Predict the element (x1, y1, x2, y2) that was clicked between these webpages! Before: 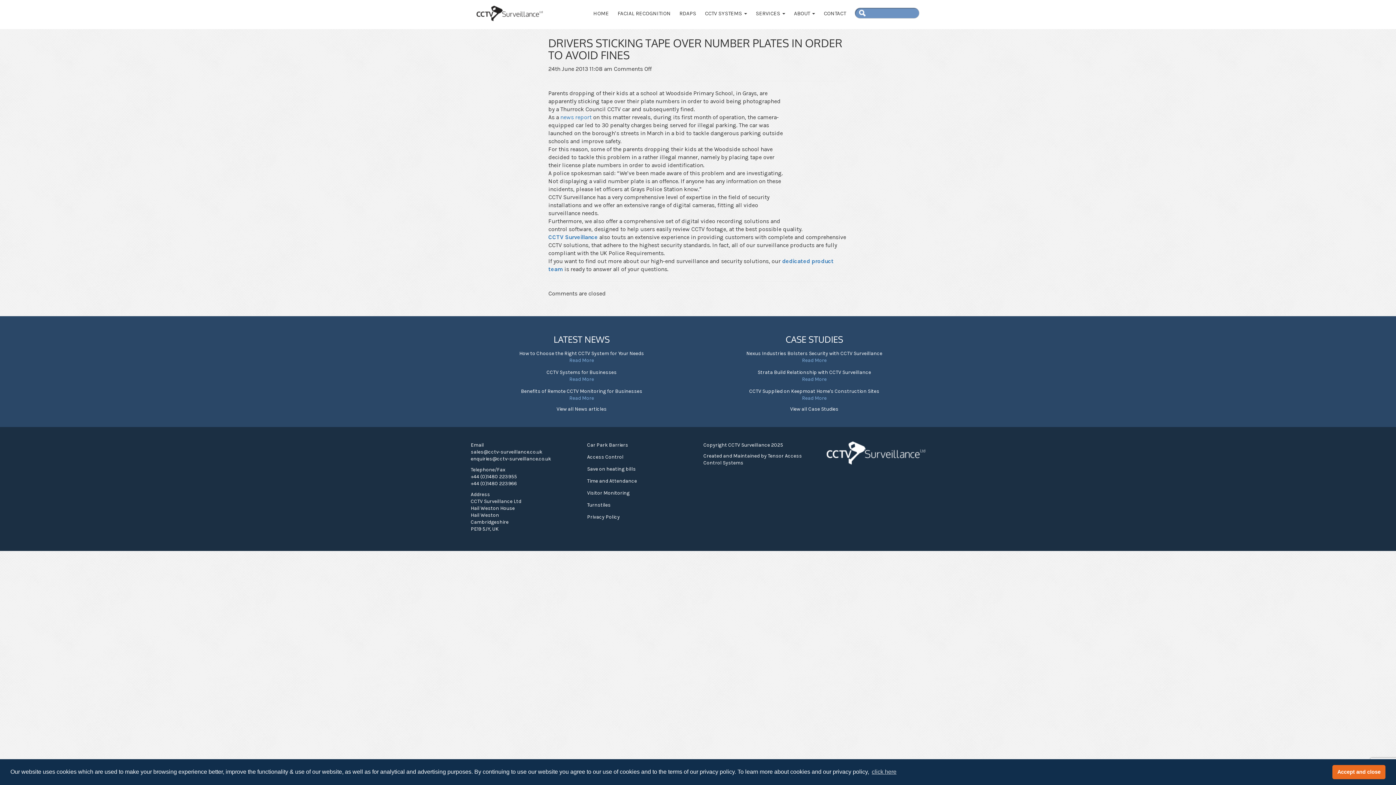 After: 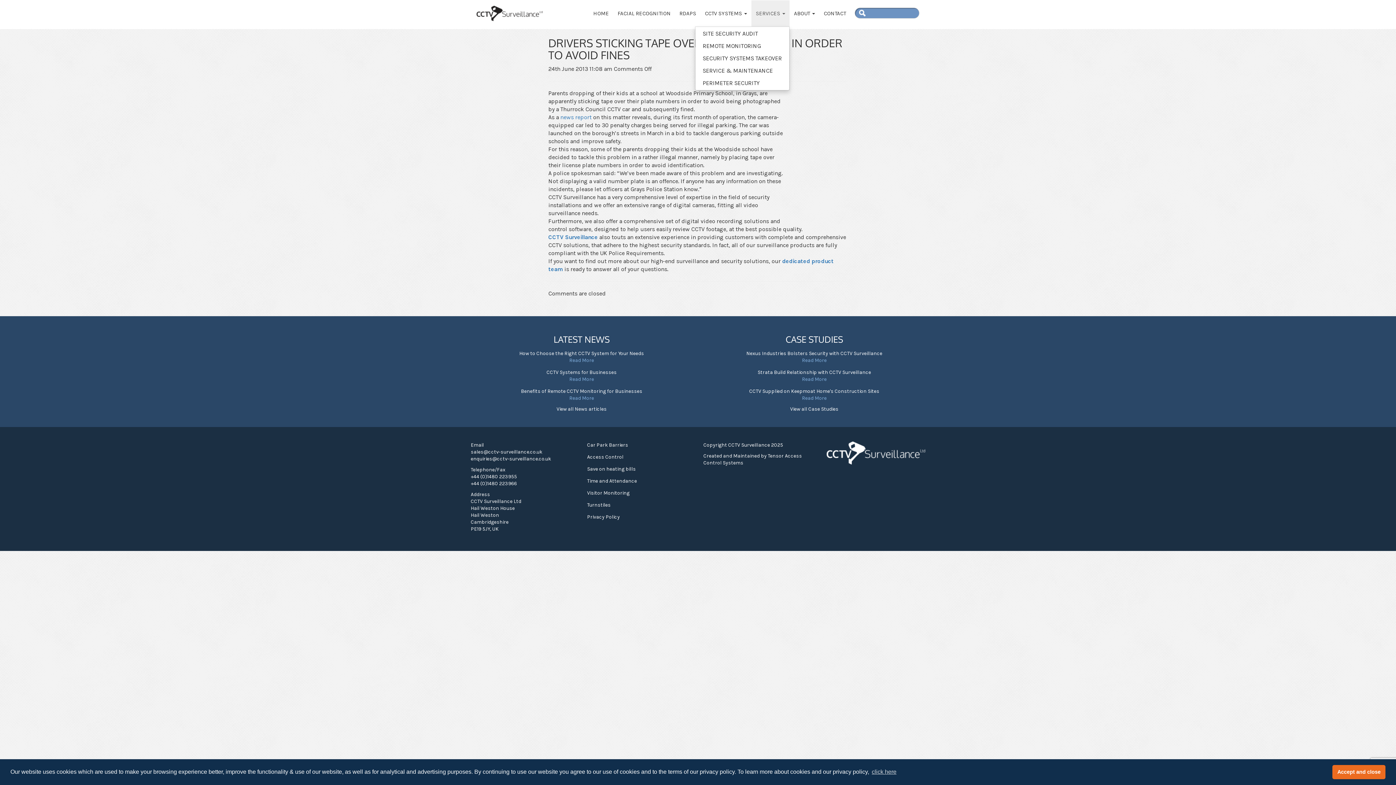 Action: bbox: (751, 0, 789, 26) label: SERVICES 